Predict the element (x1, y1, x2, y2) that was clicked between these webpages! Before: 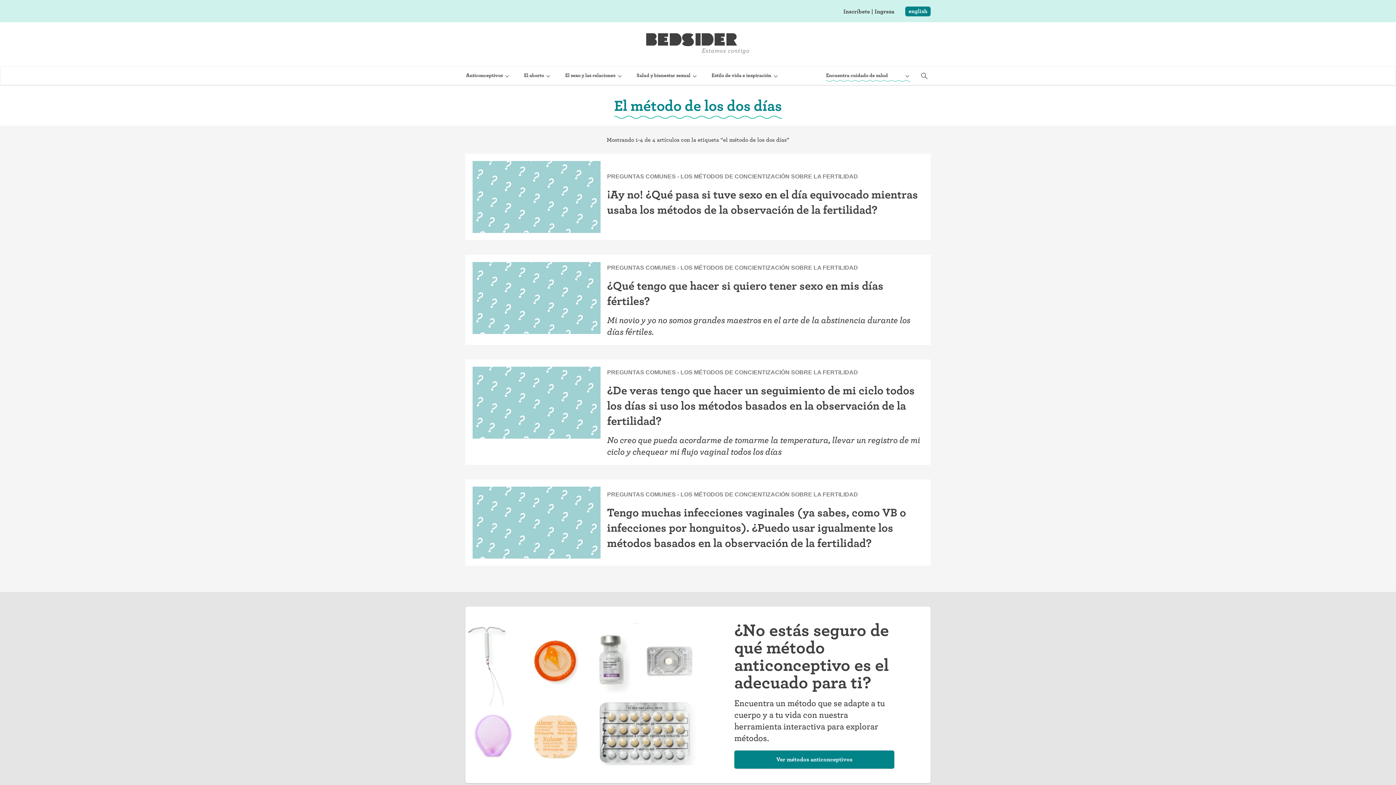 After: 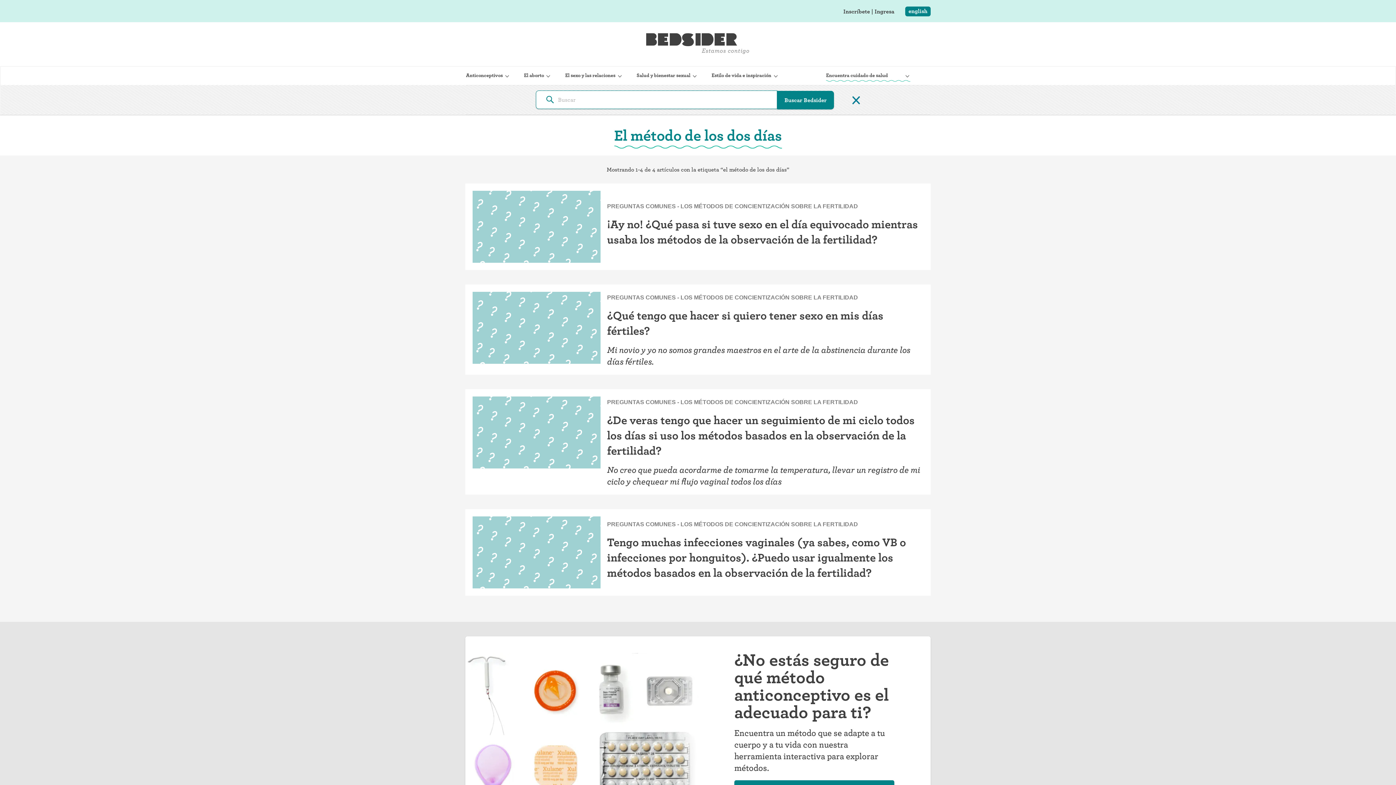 Action: bbox: (917, 66, 930, 84)